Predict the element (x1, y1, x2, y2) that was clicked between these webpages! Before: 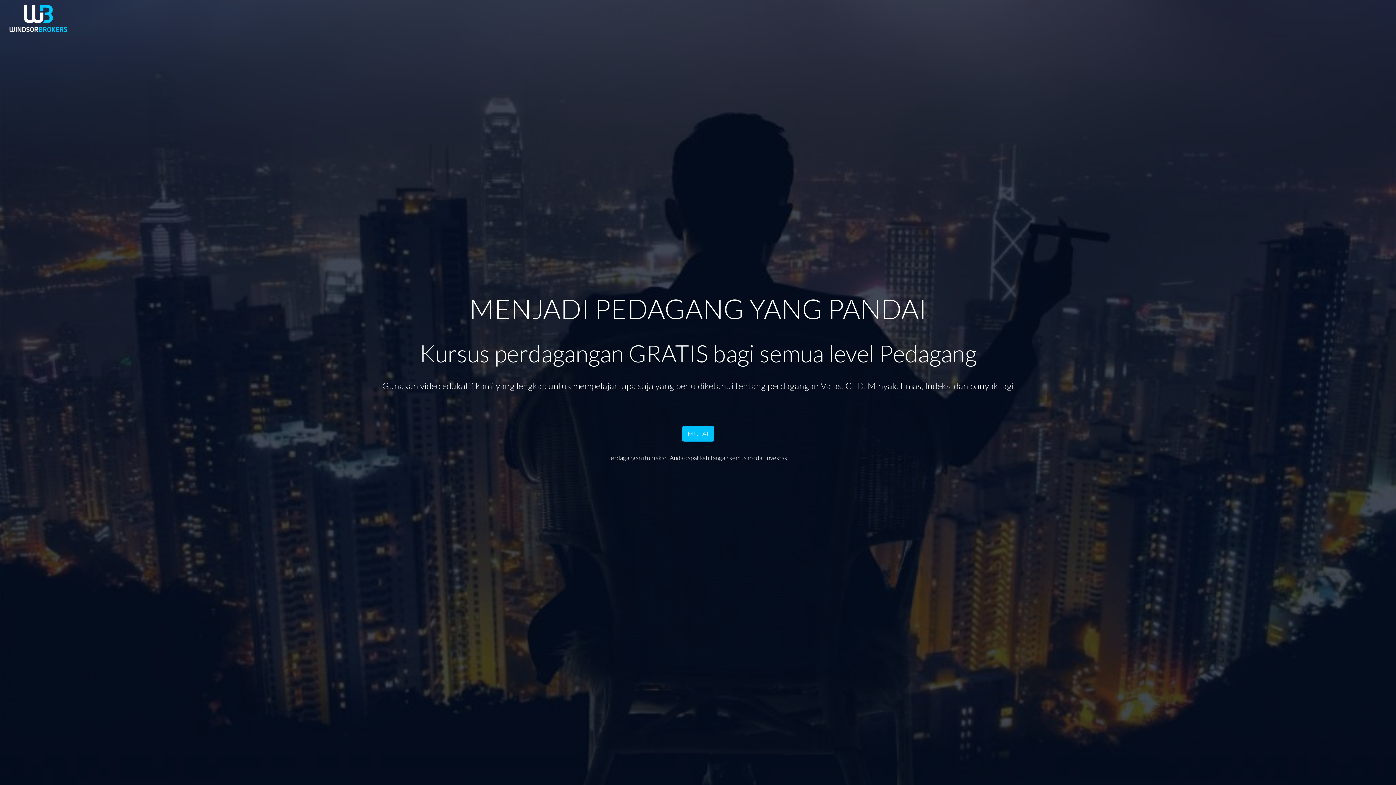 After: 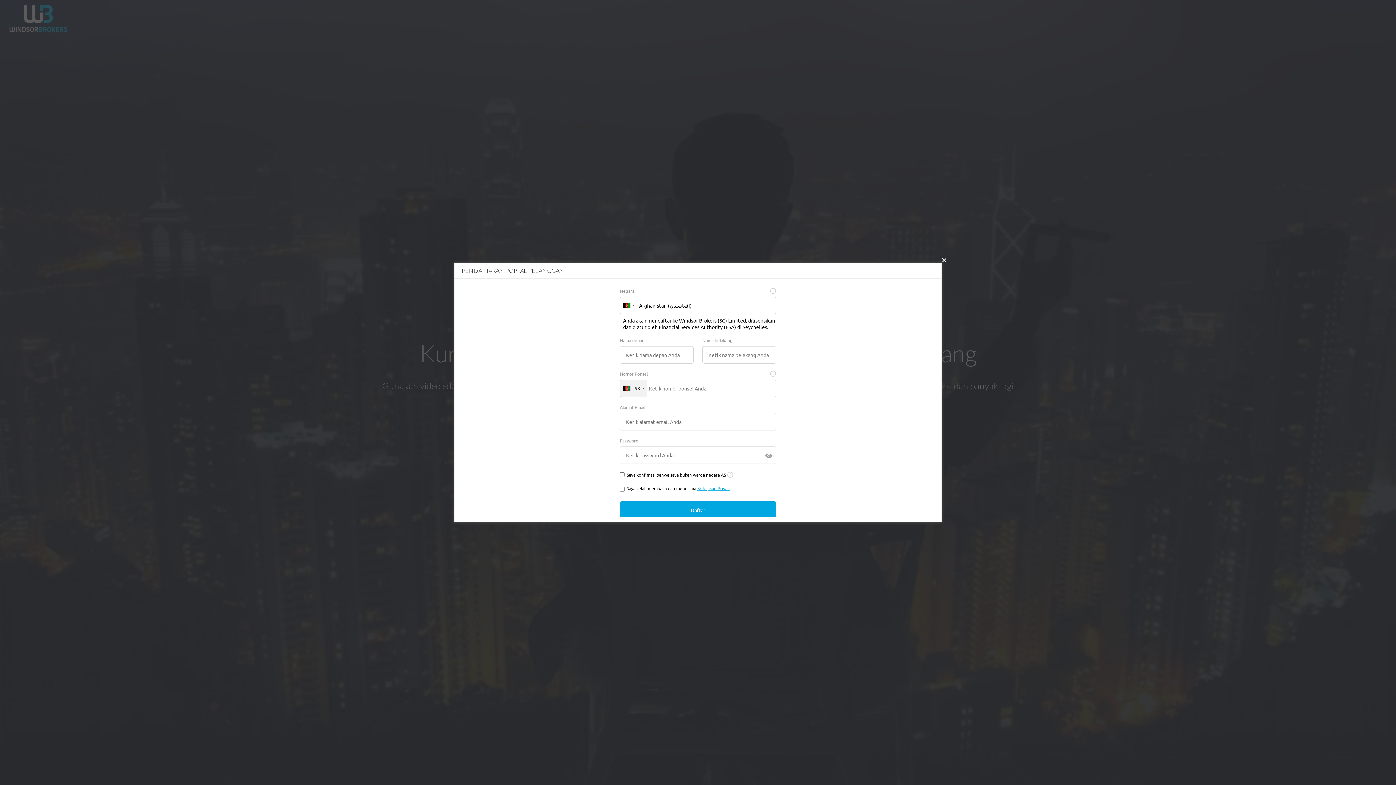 Action: label: MULAI bbox: (682, 426, 714, 441)